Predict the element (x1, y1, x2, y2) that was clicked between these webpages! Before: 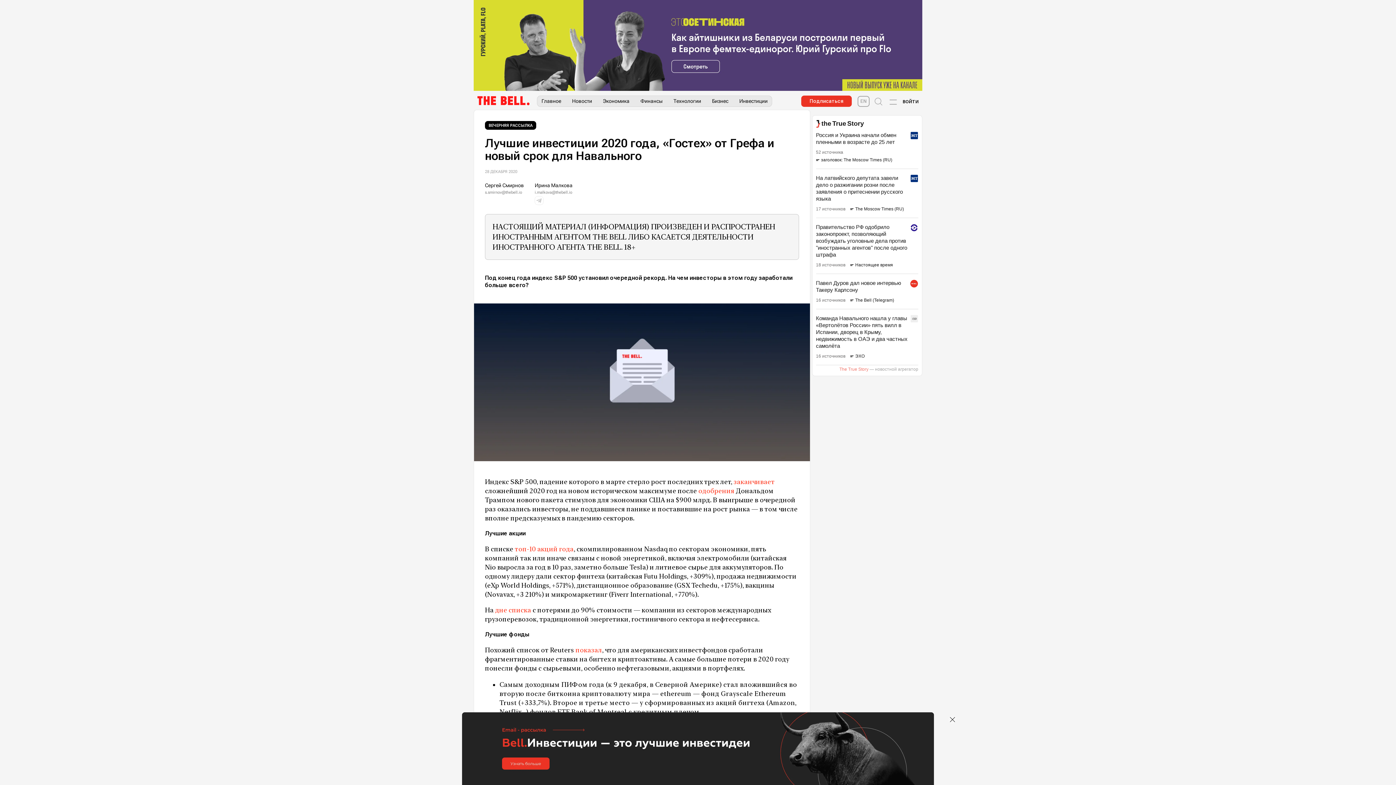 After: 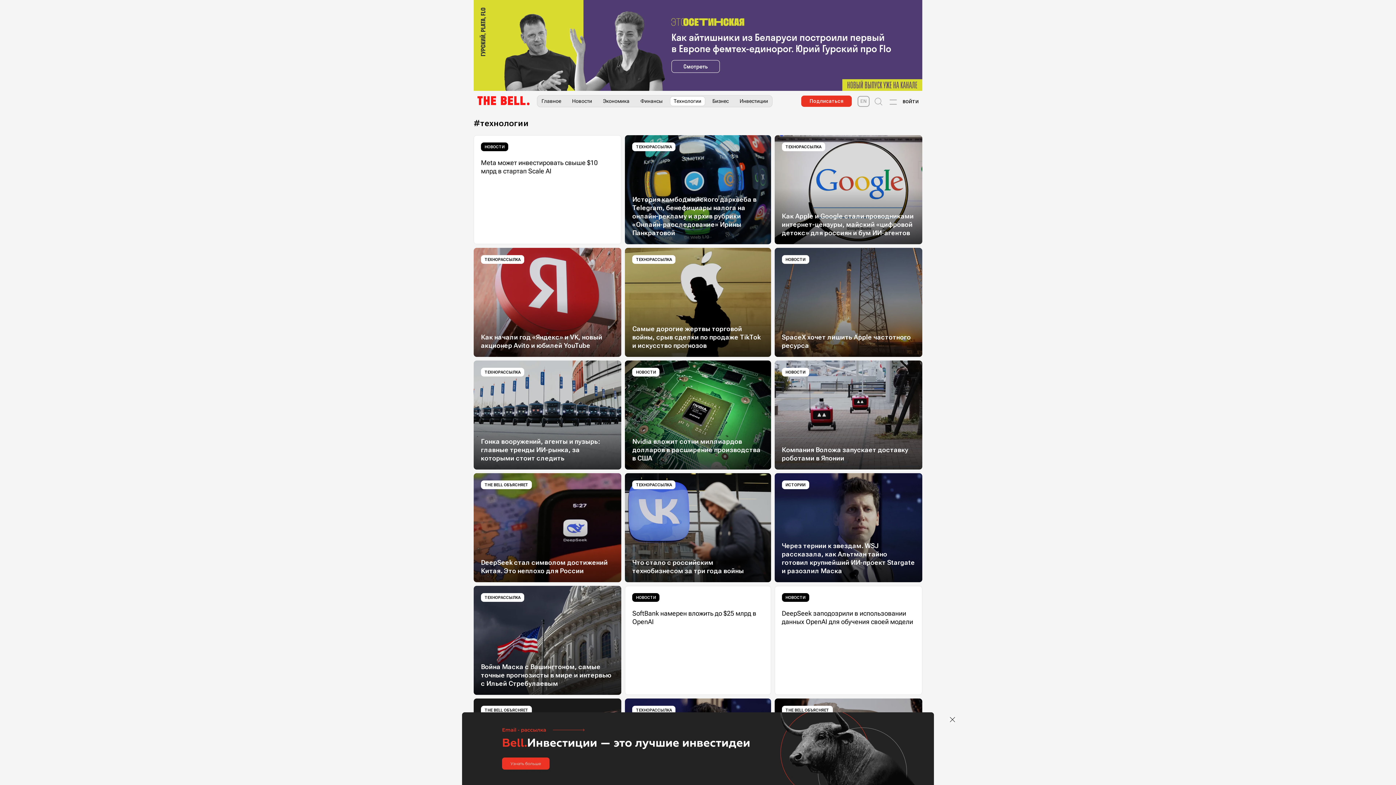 Action: label: Технологии bbox: (668, 96, 706, 105)